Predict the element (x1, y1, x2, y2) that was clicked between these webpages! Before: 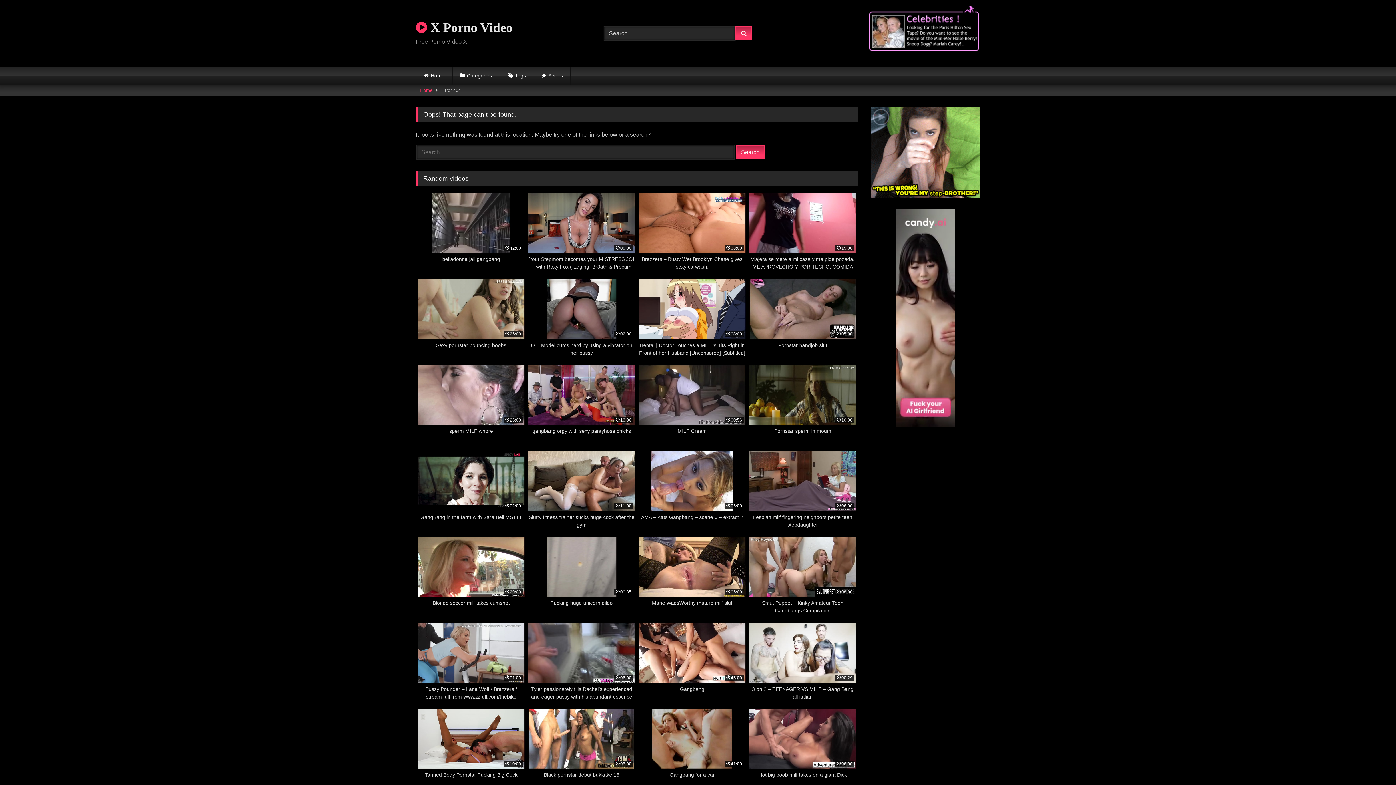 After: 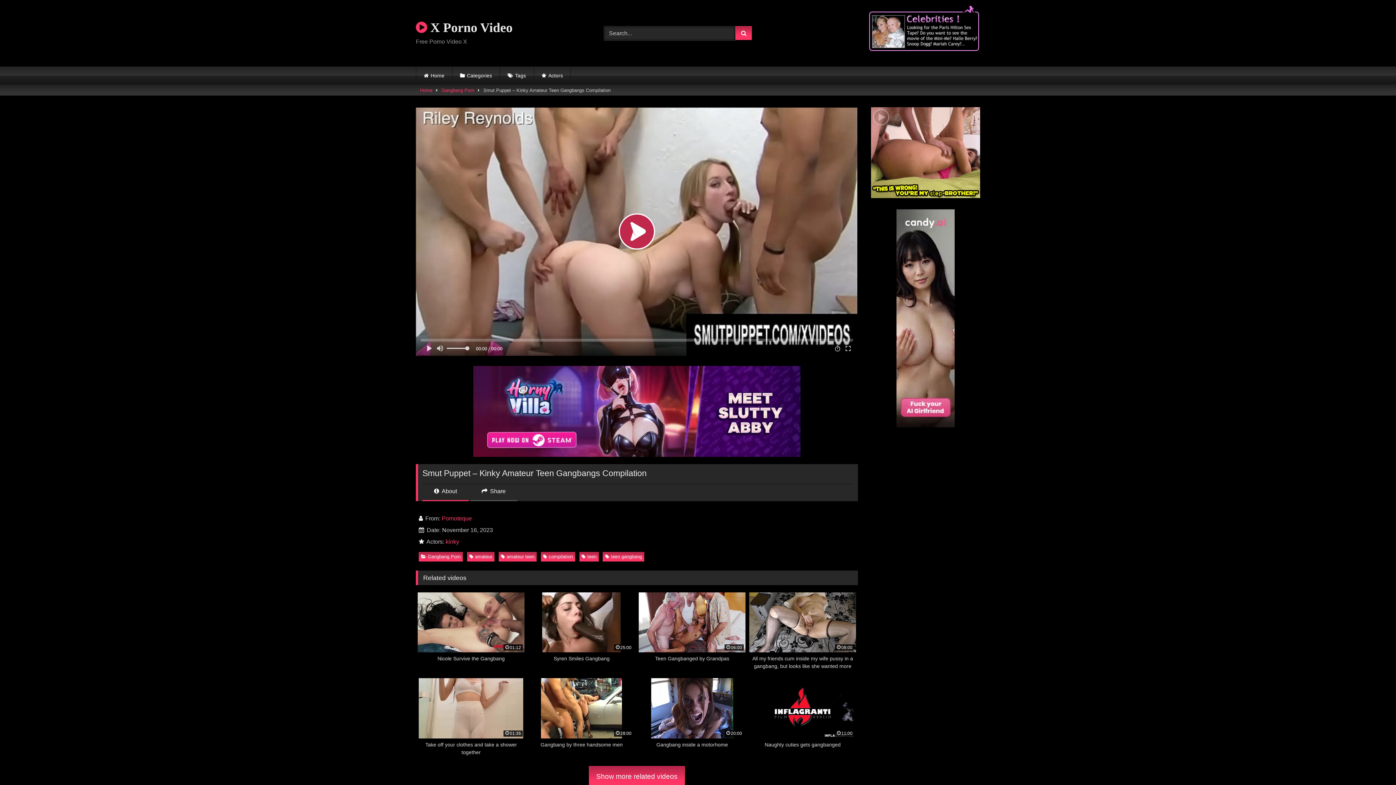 Action: bbox: (749, 537, 856, 614) label: 08:00
Smut Puppet – Kinky Amateur Teen Gangbangs Compilation